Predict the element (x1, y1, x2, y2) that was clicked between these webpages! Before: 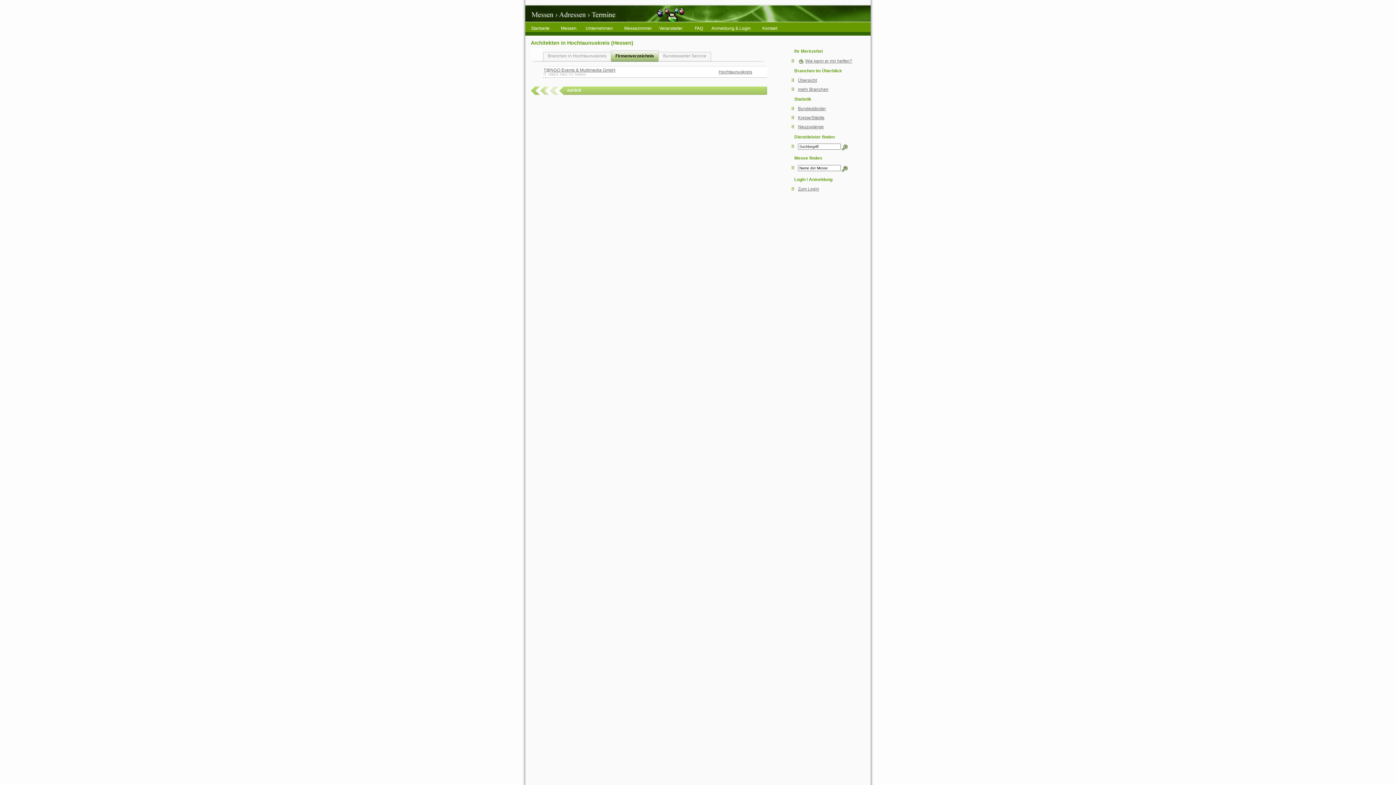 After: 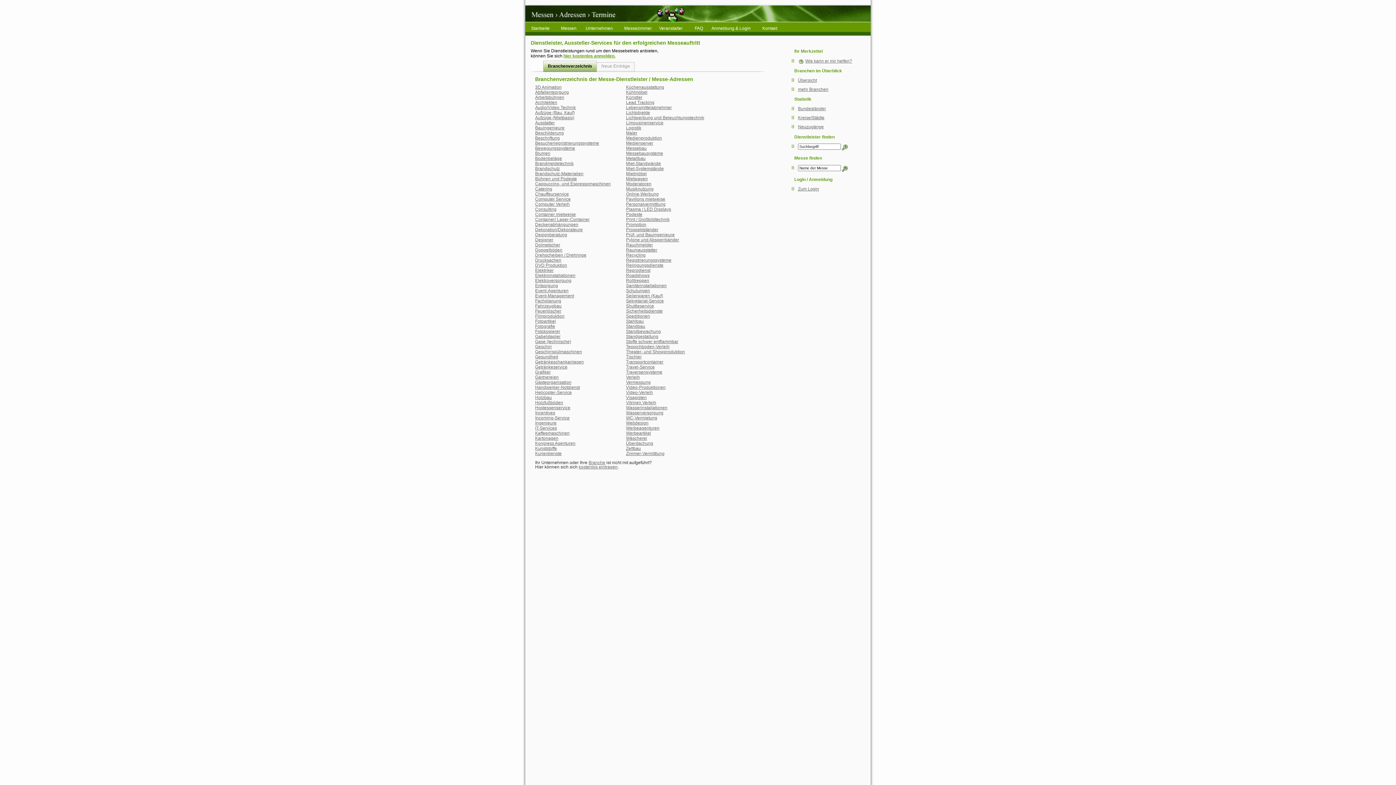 Action: label: Übersicht bbox: (798, 77, 817, 82)